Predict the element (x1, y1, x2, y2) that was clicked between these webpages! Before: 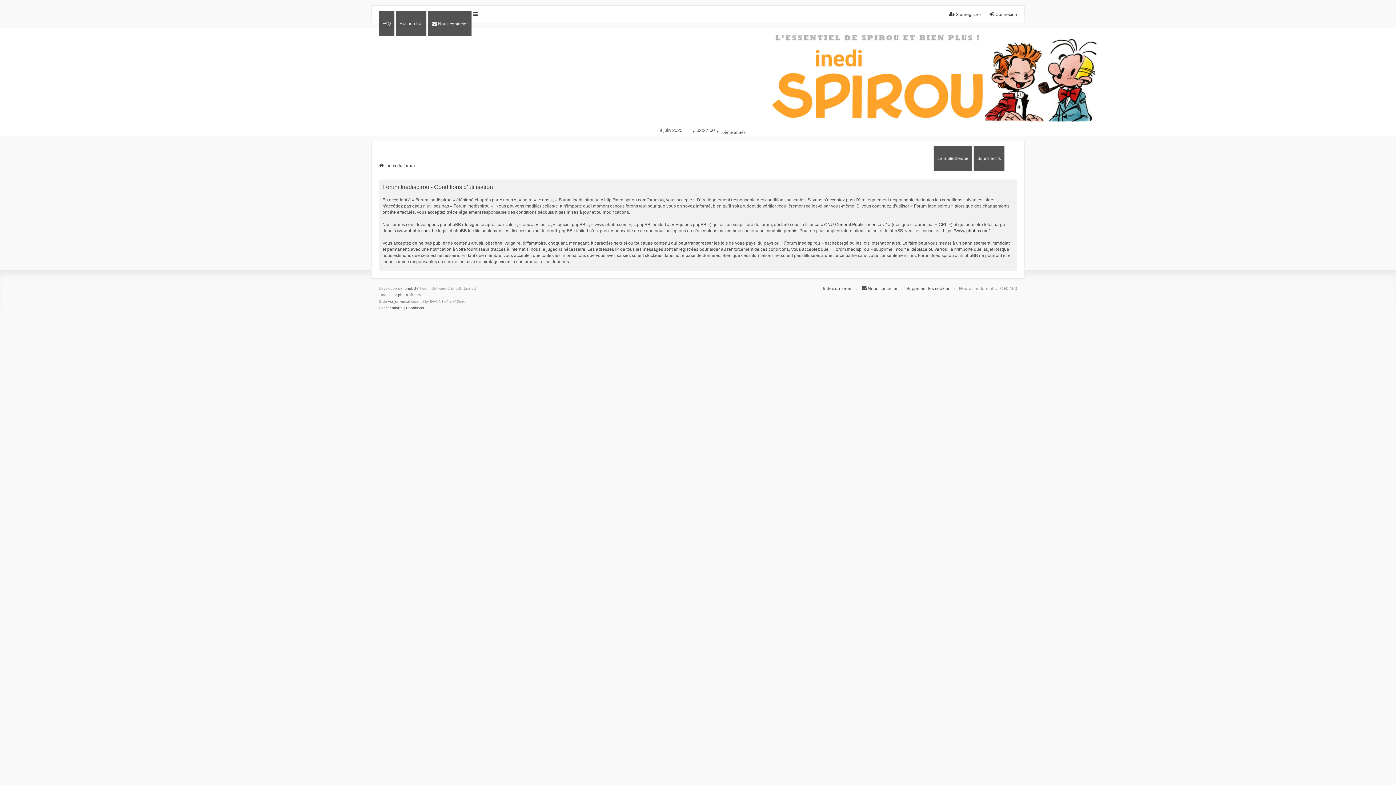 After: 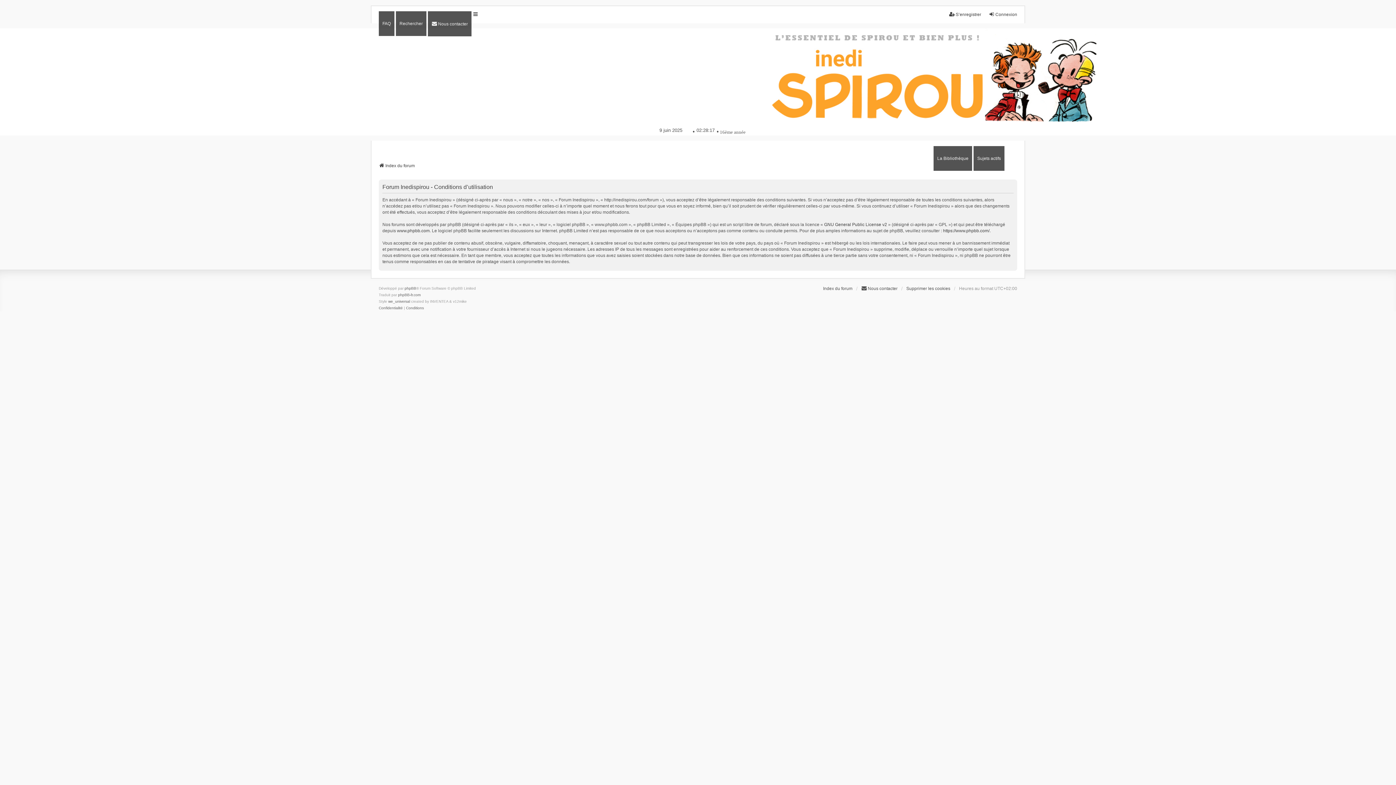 Action: label: Conditions bbox: (406, 305, 424, 311)